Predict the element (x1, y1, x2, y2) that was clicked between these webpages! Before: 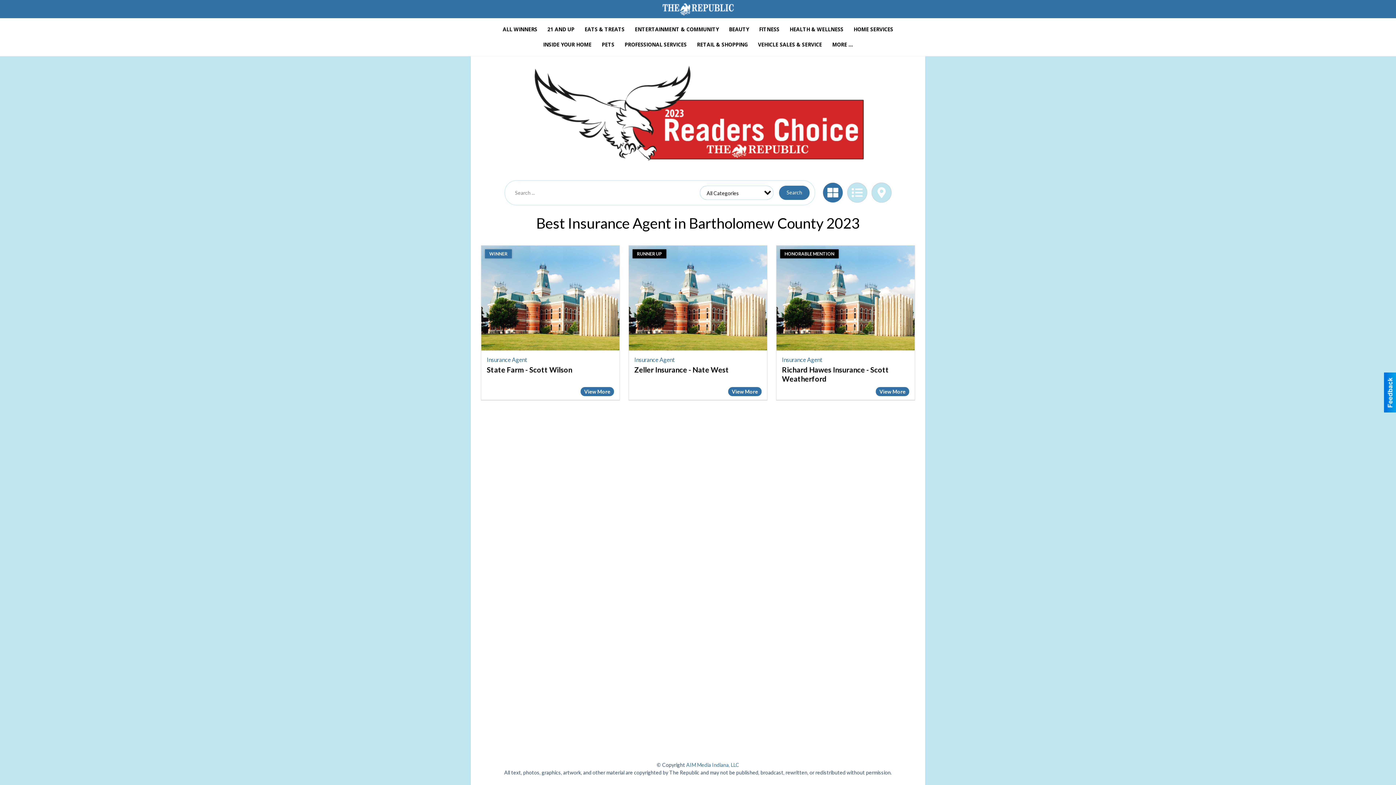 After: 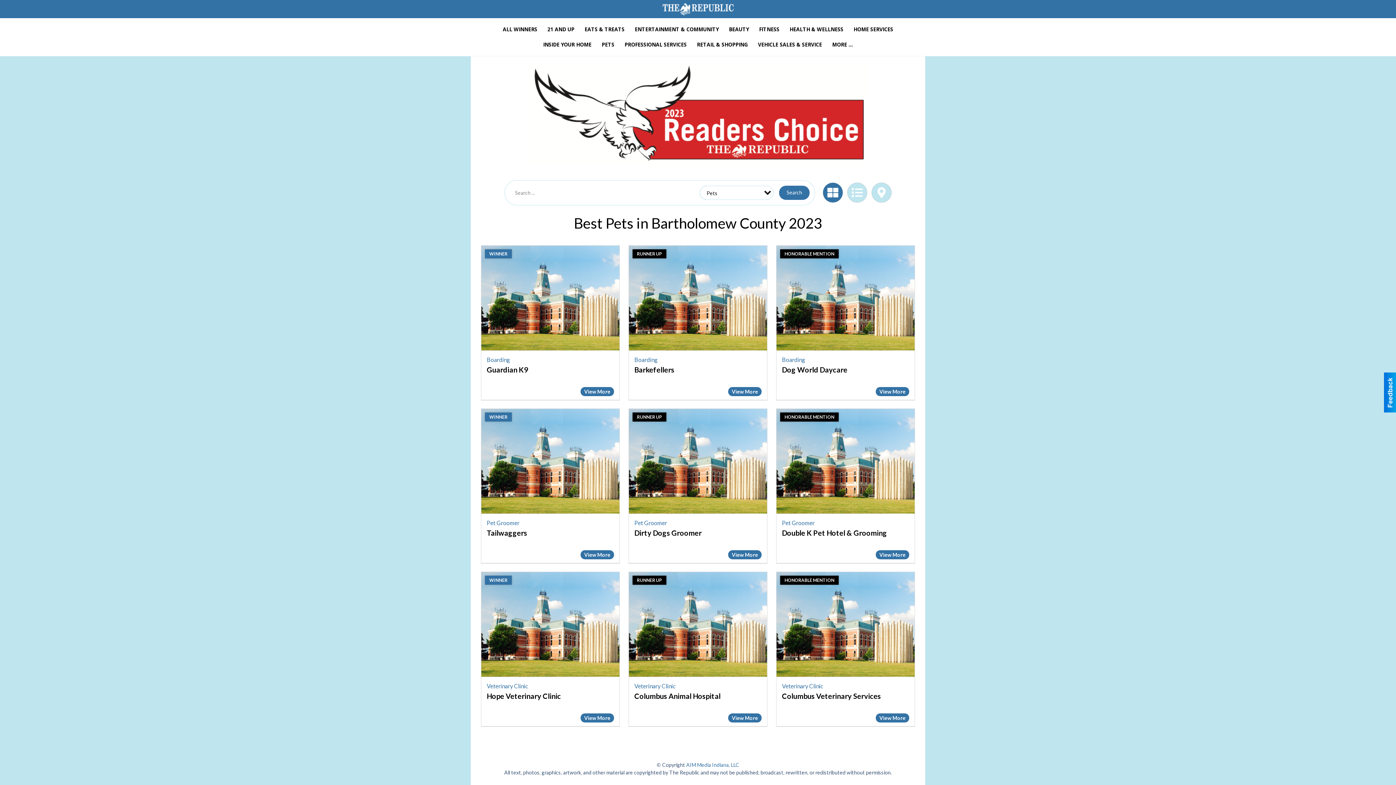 Action: bbox: (596, 37, 619, 52) label: PETS